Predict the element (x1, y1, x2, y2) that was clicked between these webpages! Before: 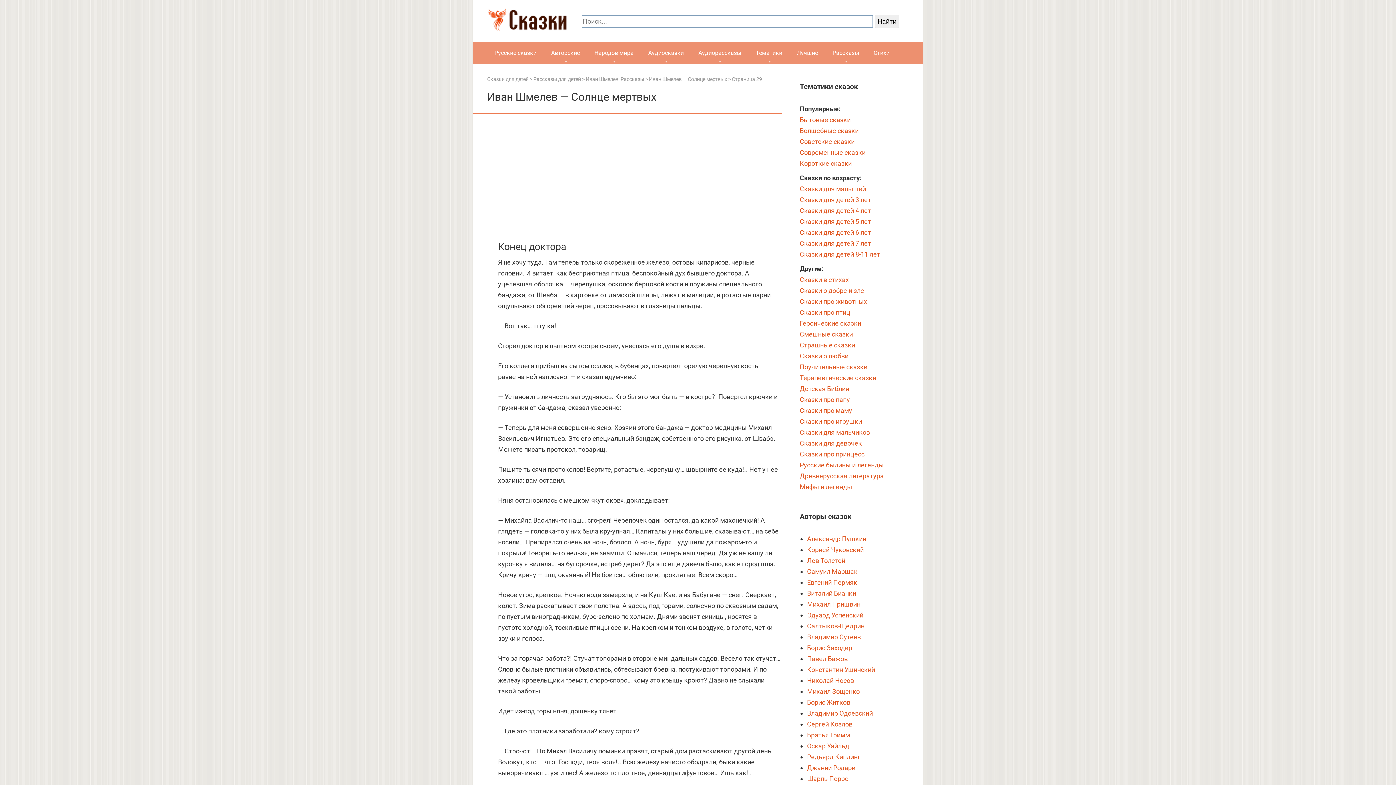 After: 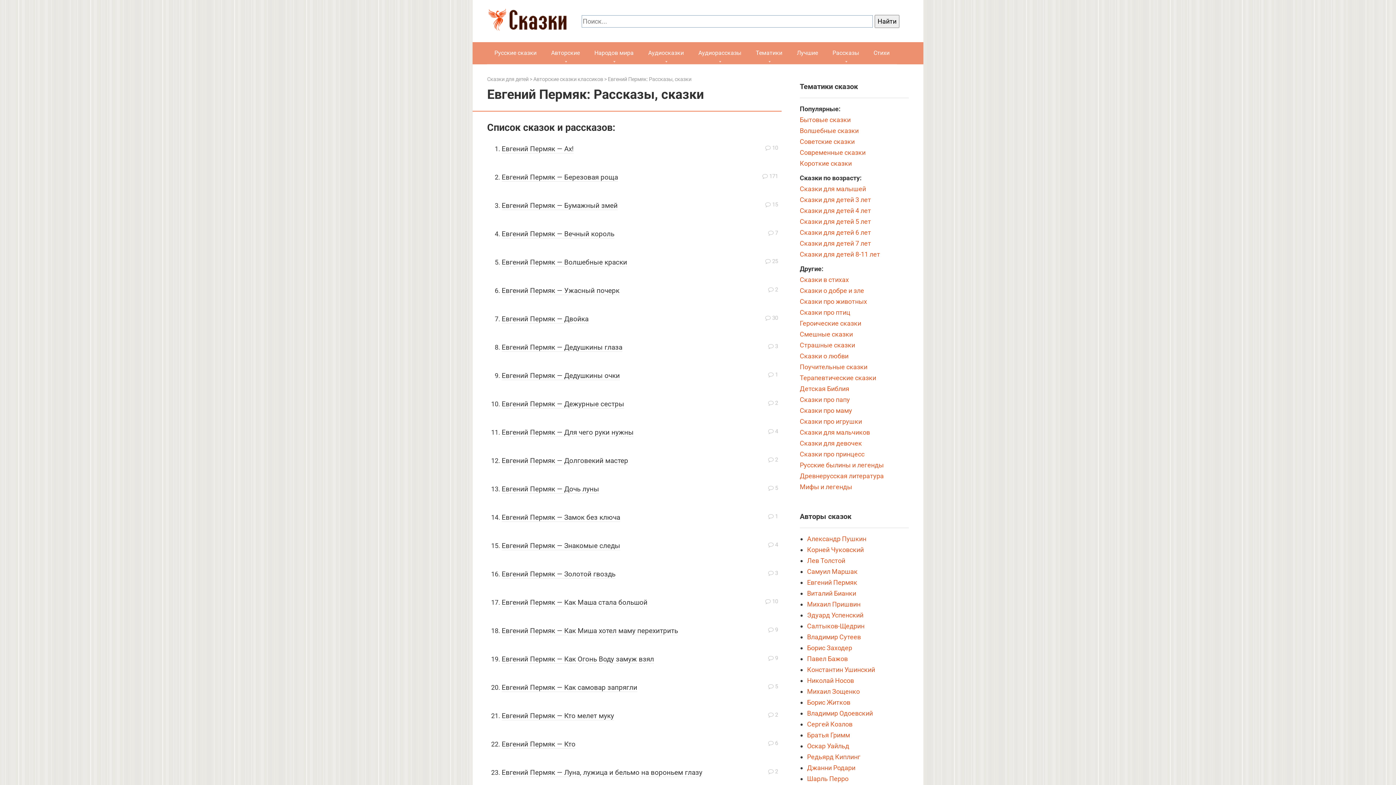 Action: bbox: (807, 578, 857, 586) label: Евгений Пермяк